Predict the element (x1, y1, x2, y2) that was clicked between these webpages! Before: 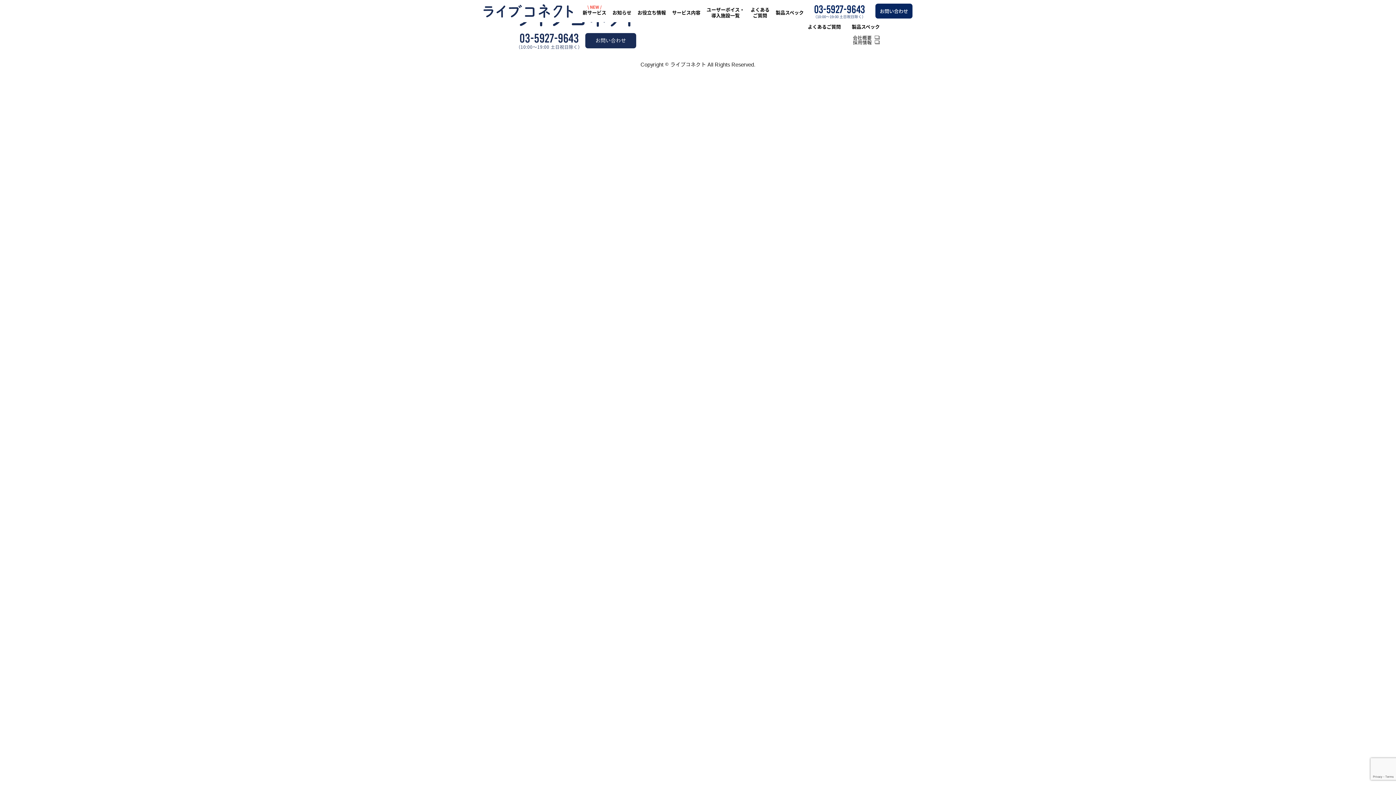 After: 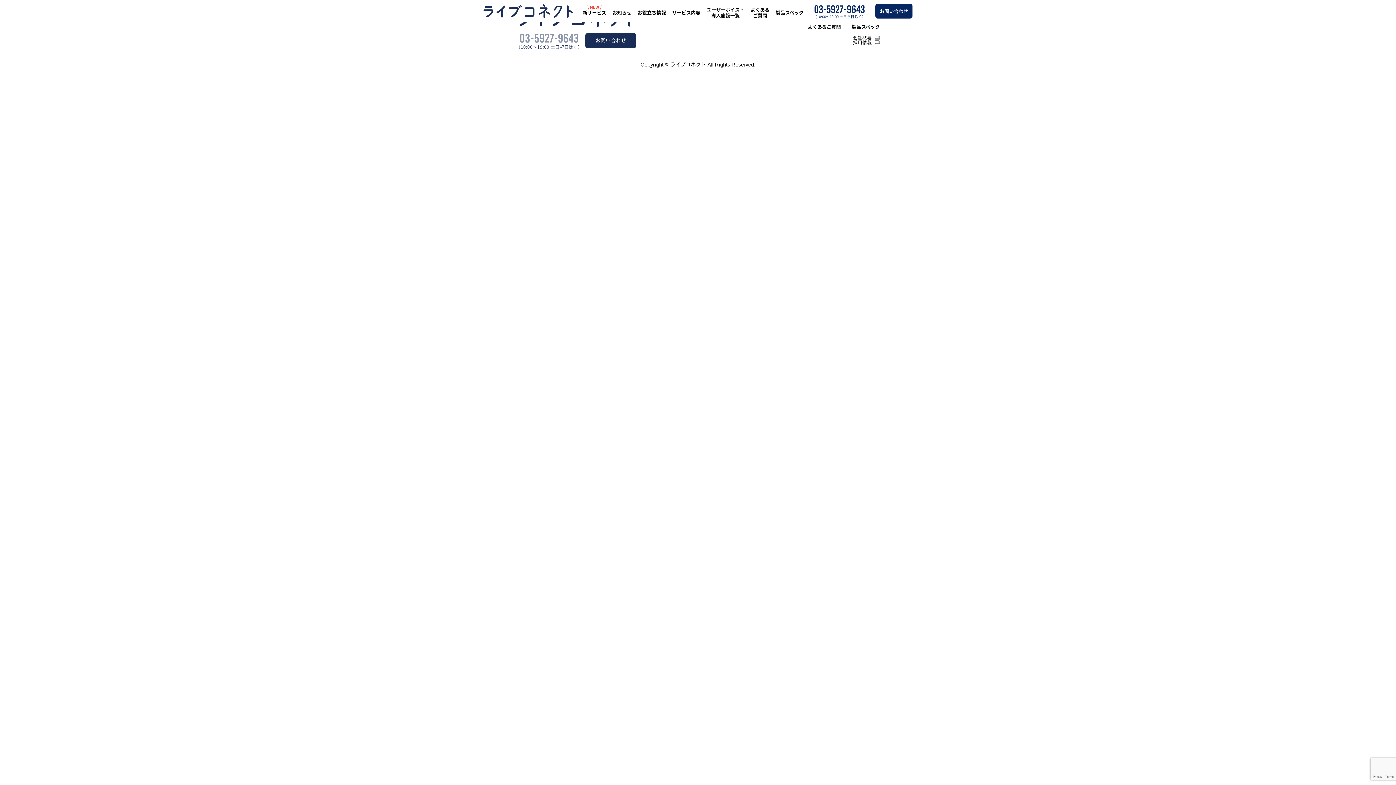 Action: bbox: (516, 32, 582, 44) label: 03-5927-9643